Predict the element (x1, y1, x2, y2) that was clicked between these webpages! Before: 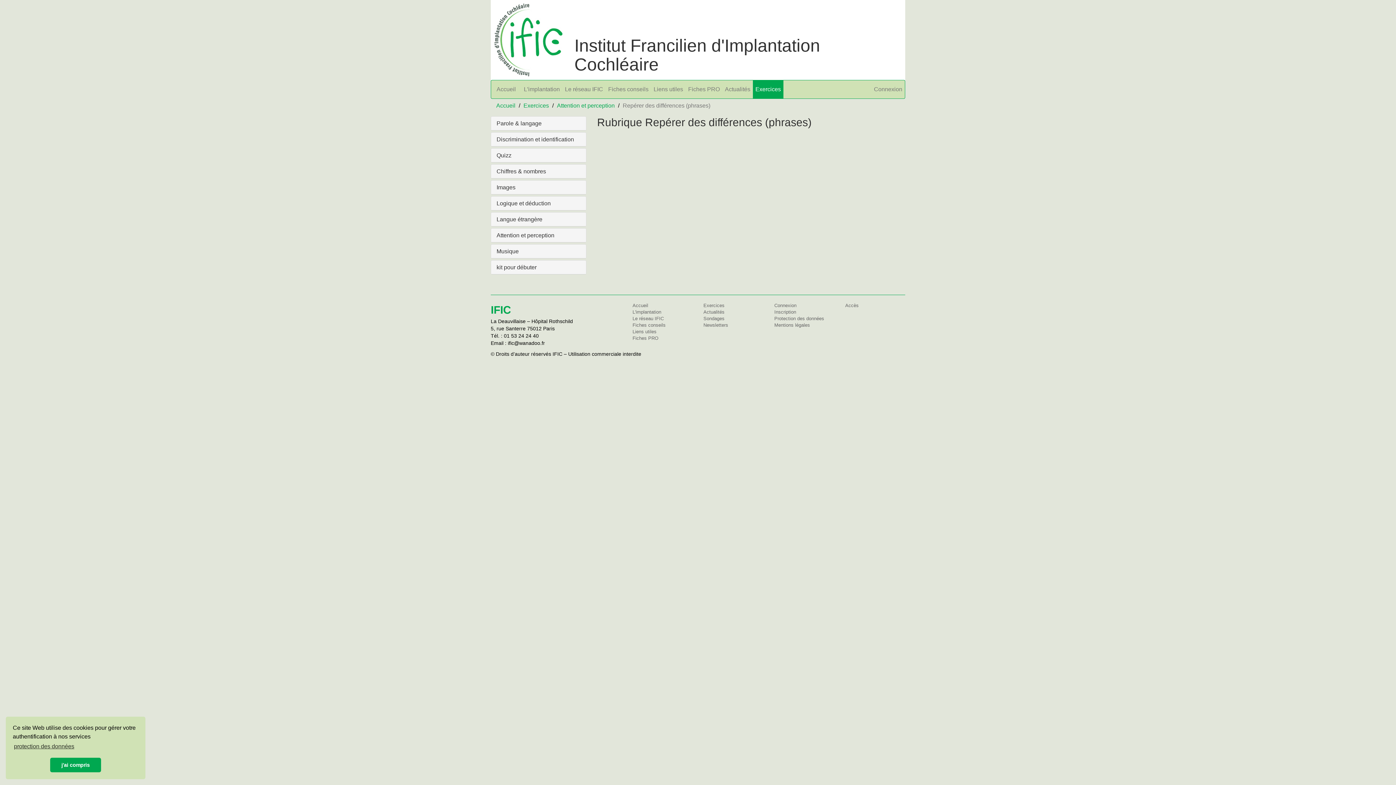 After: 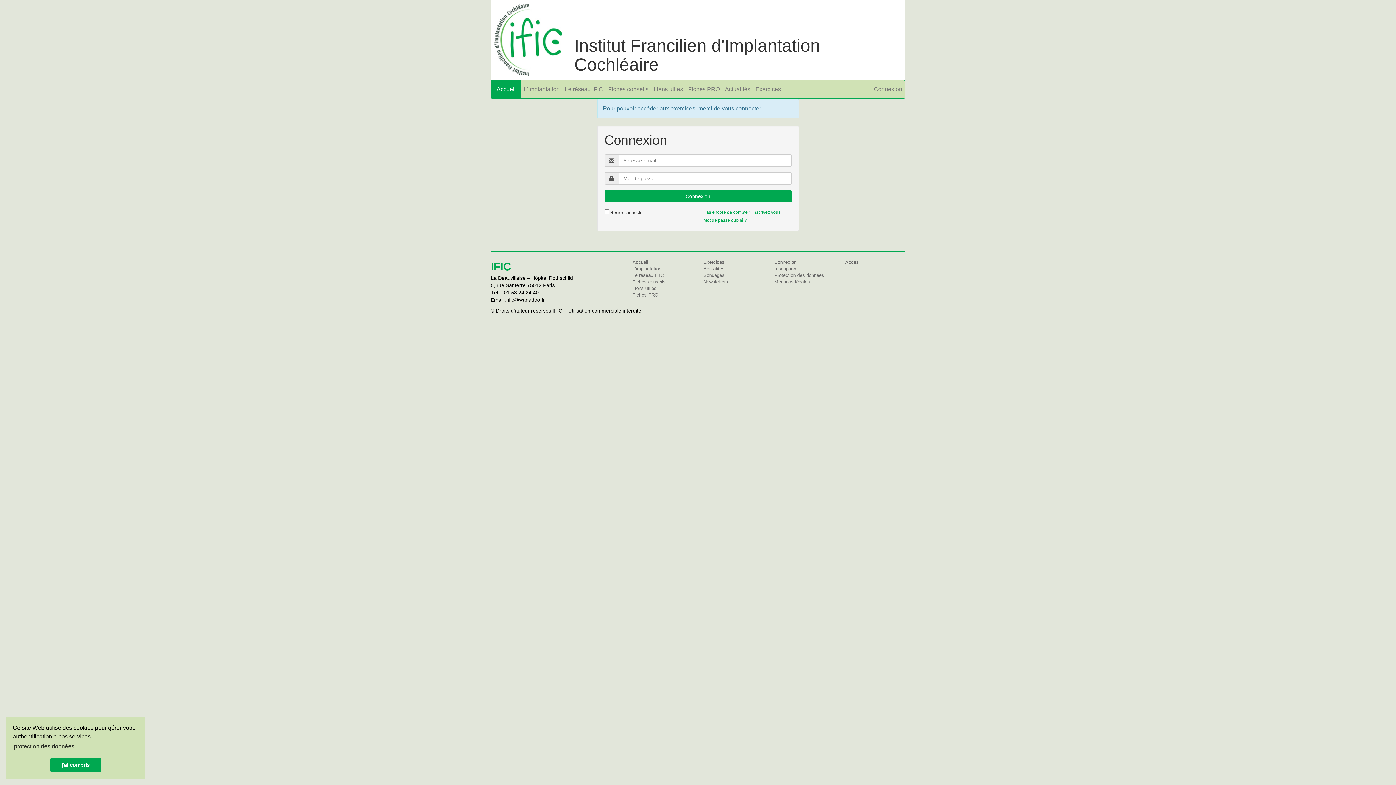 Action: bbox: (871, 80, 905, 98) label: Connexion